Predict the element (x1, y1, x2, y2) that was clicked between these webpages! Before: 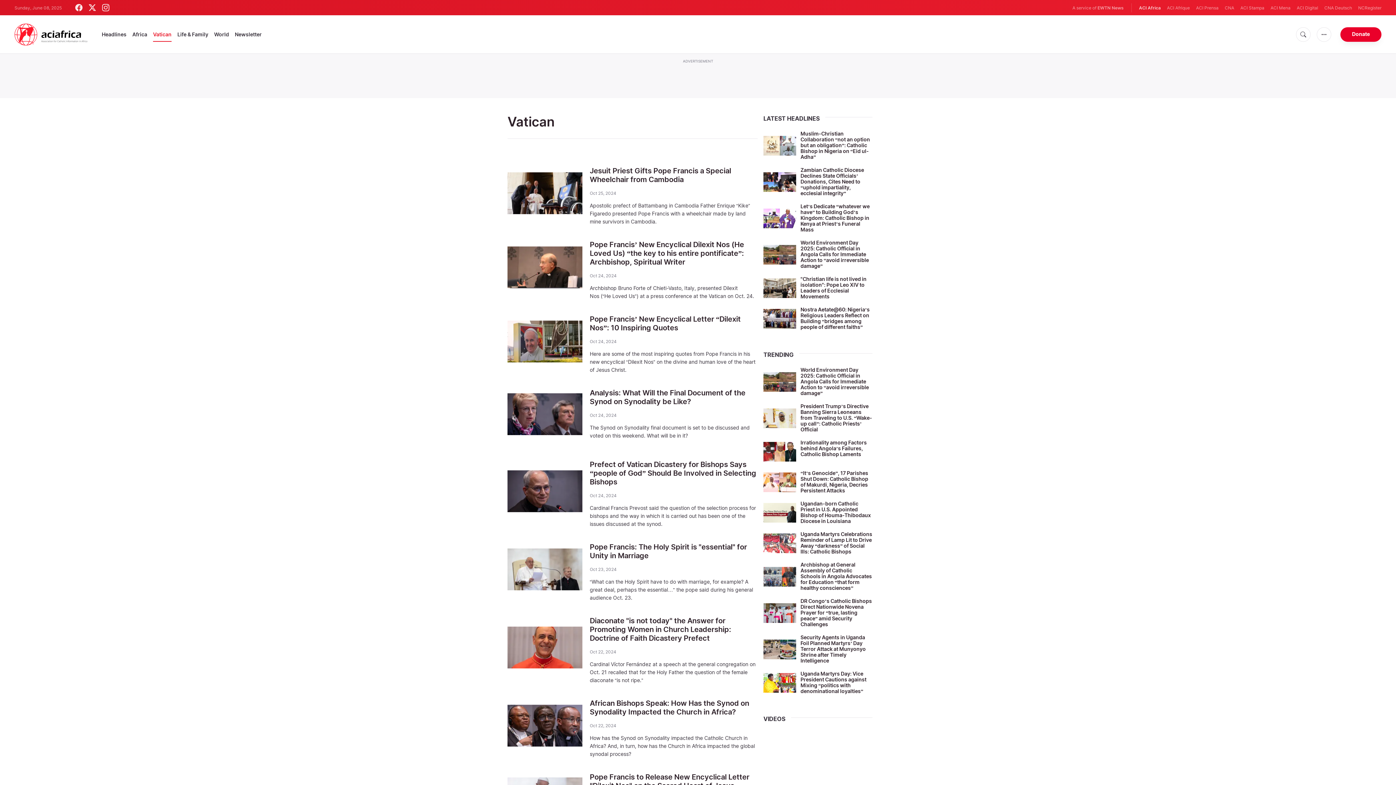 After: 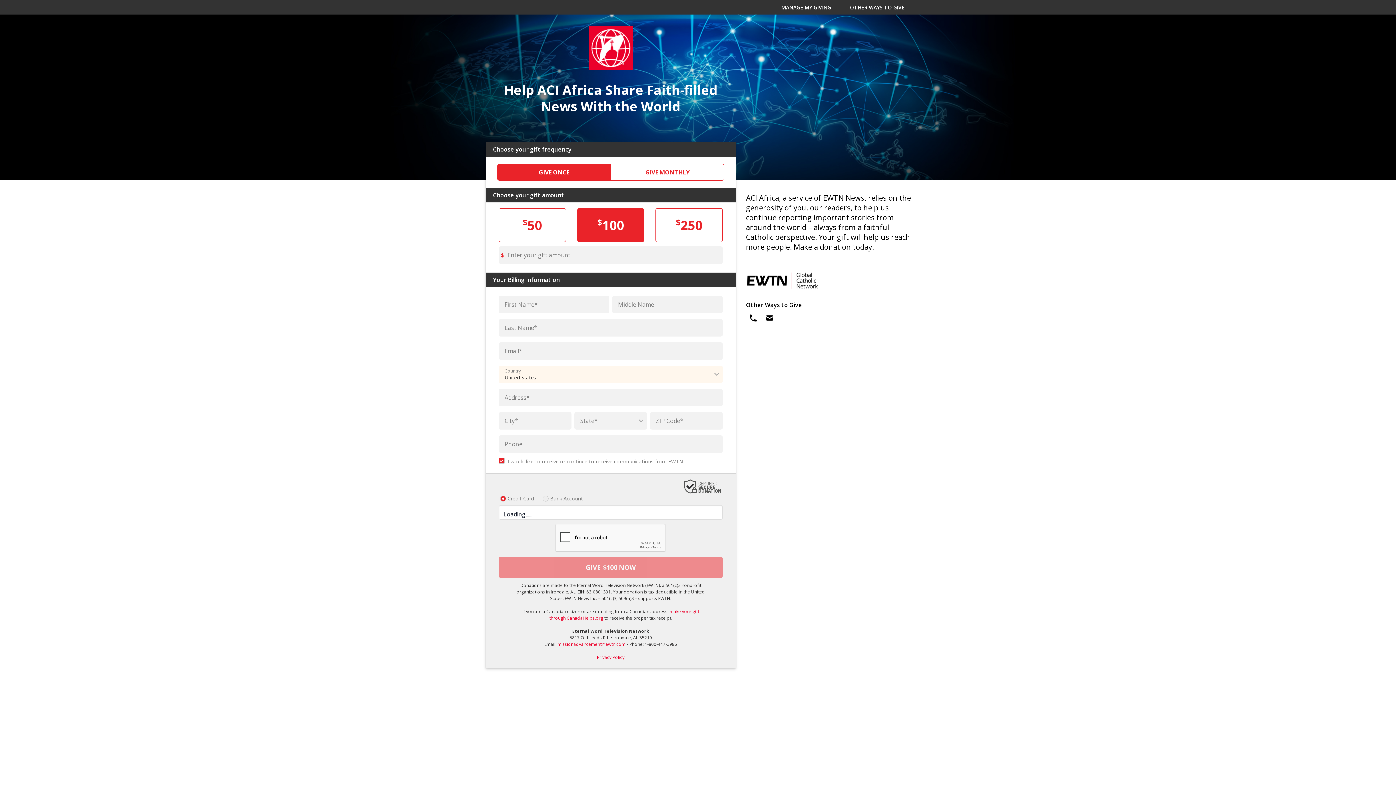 Action: bbox: (1340, 27, 1381, 41) label: Donate